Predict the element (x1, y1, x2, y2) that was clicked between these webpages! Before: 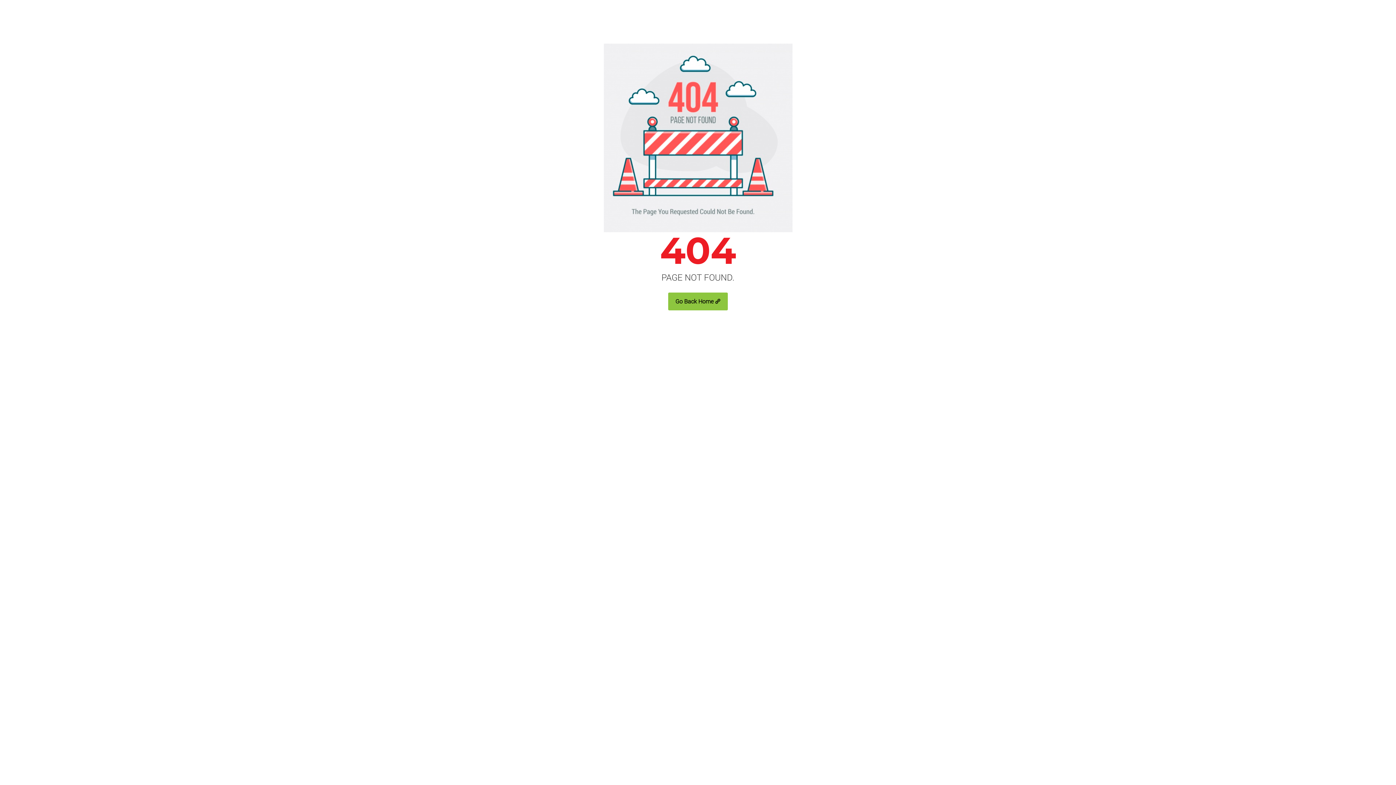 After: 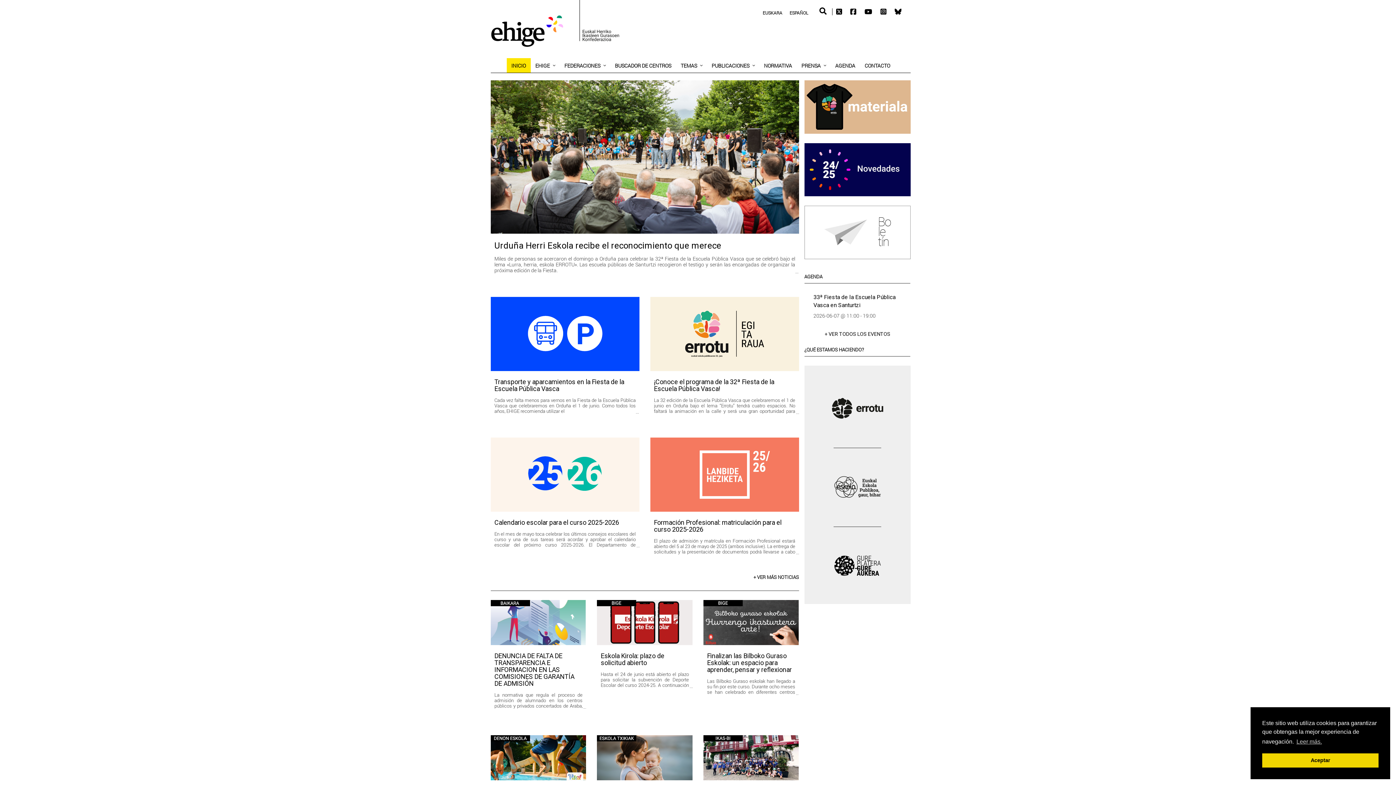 Action: bbox: (668, 292, 728, 310) label: Go Back Home